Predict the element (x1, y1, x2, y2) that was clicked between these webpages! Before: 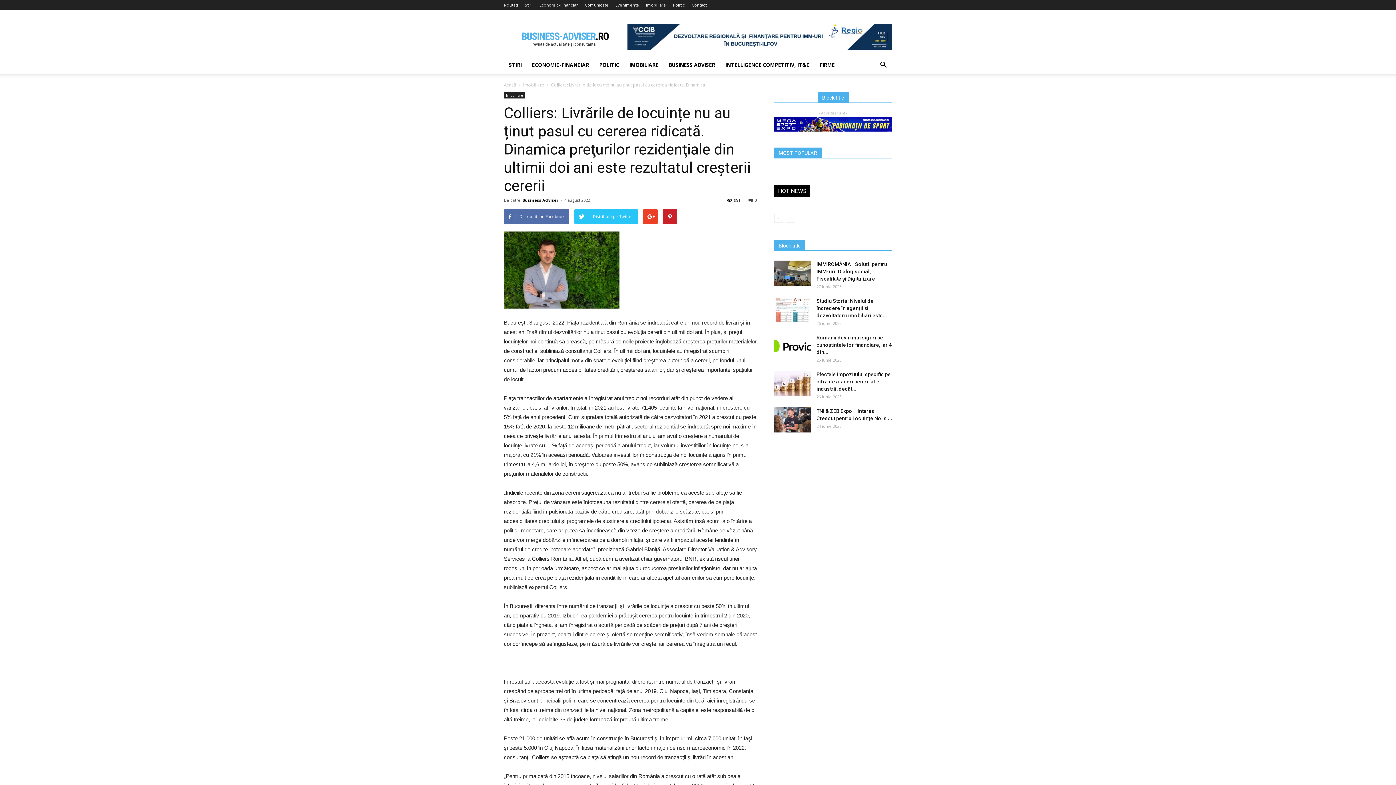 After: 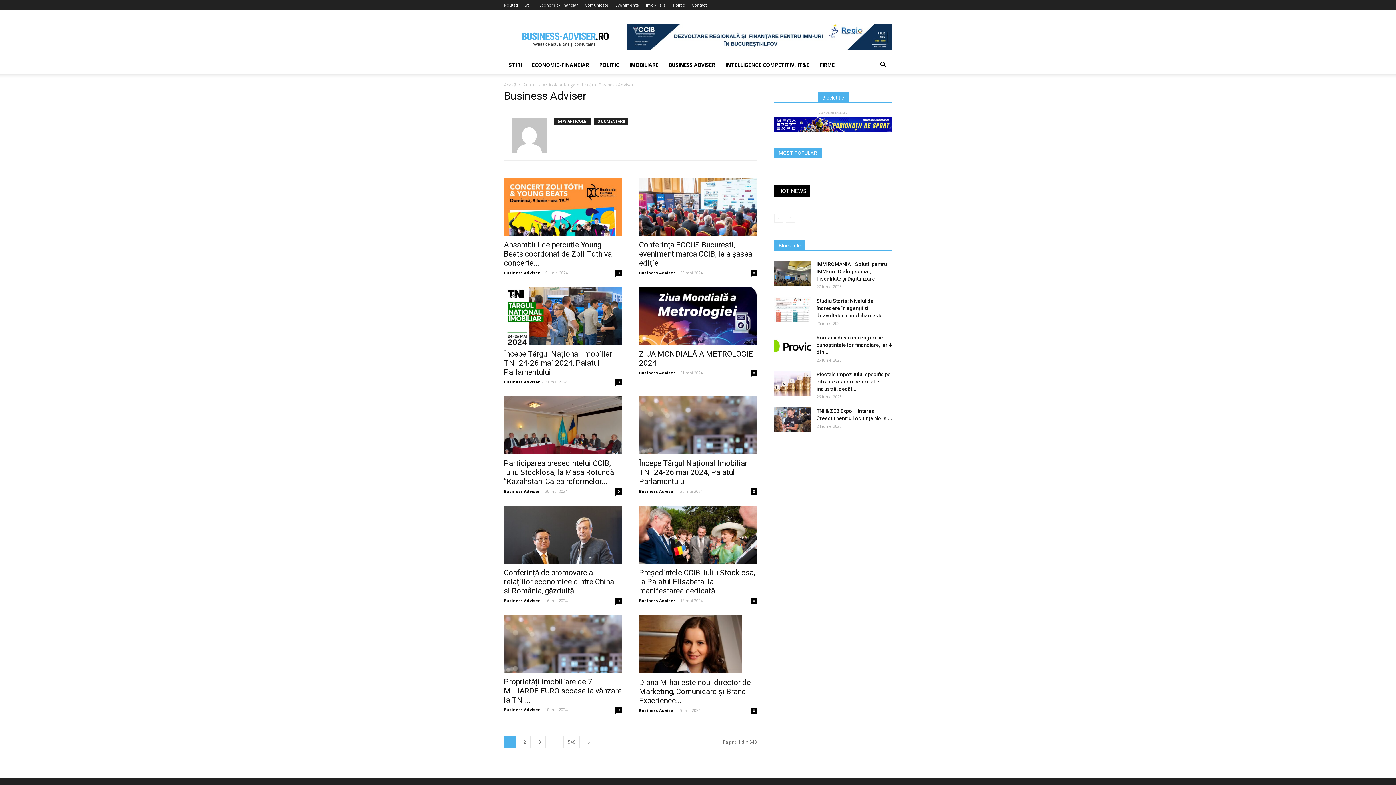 Action: bbox: (522, 197, 558, 202) label: Business Adviser